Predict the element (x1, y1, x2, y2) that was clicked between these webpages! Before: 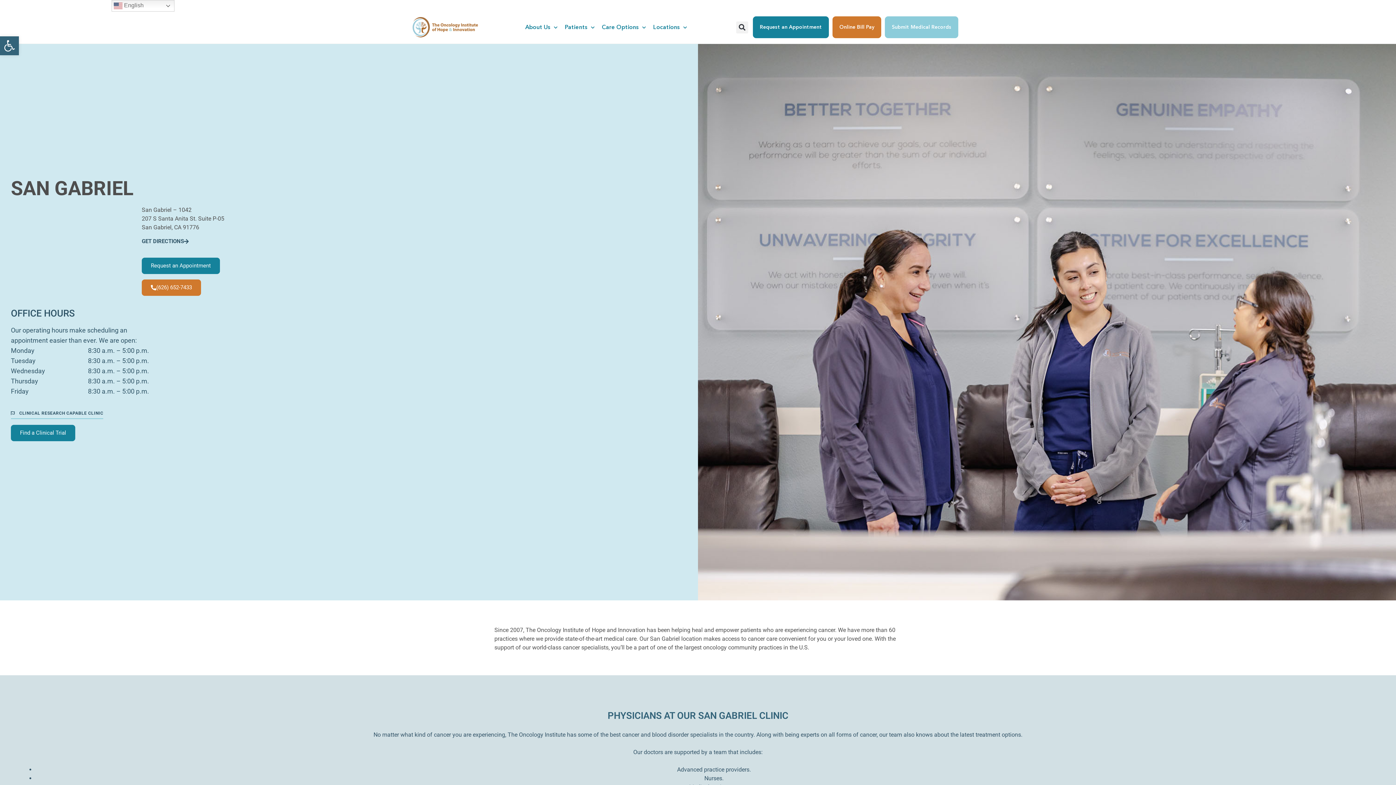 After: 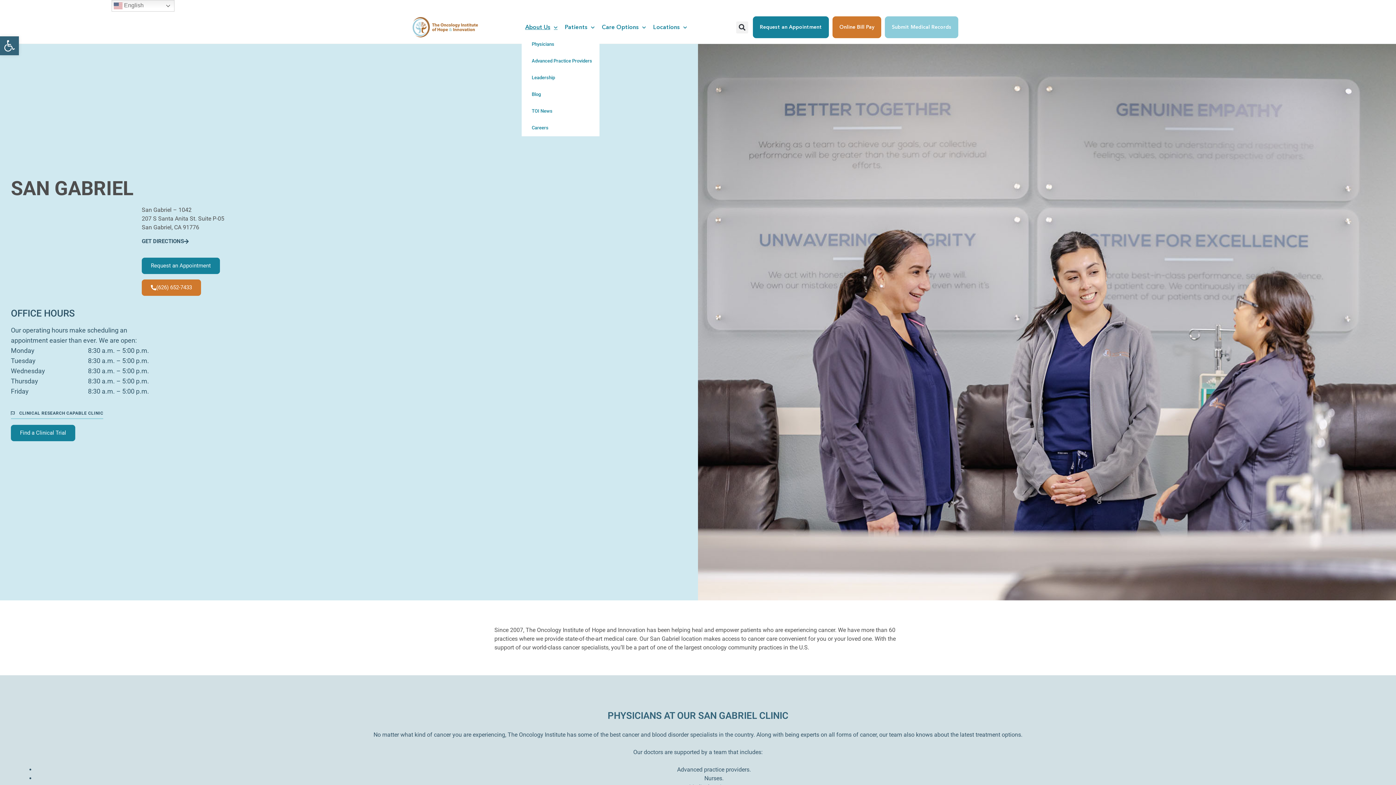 Action: label: About Us bbox: (521, 18, 561, 36)